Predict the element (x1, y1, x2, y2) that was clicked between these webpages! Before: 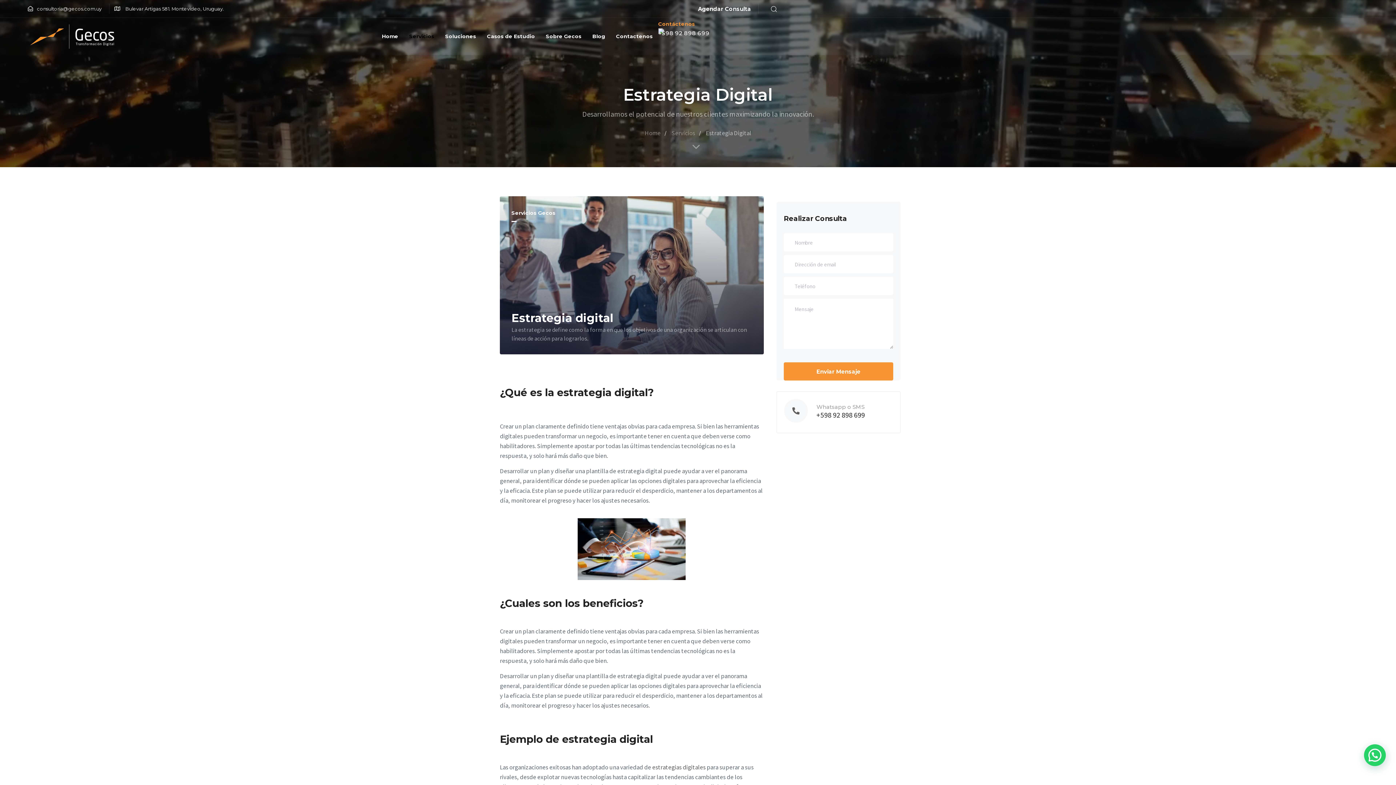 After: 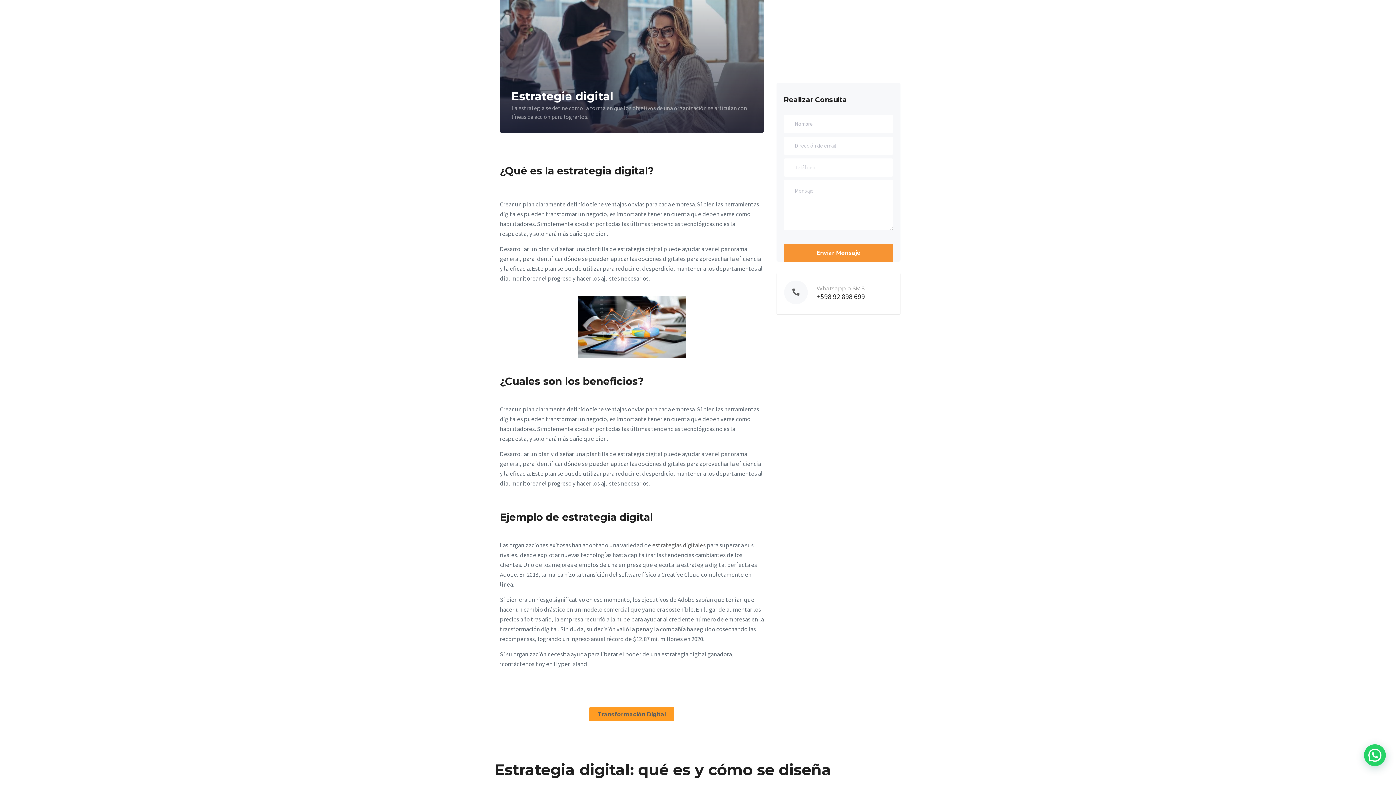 Action: bbox: (692, 141, 700, 153)